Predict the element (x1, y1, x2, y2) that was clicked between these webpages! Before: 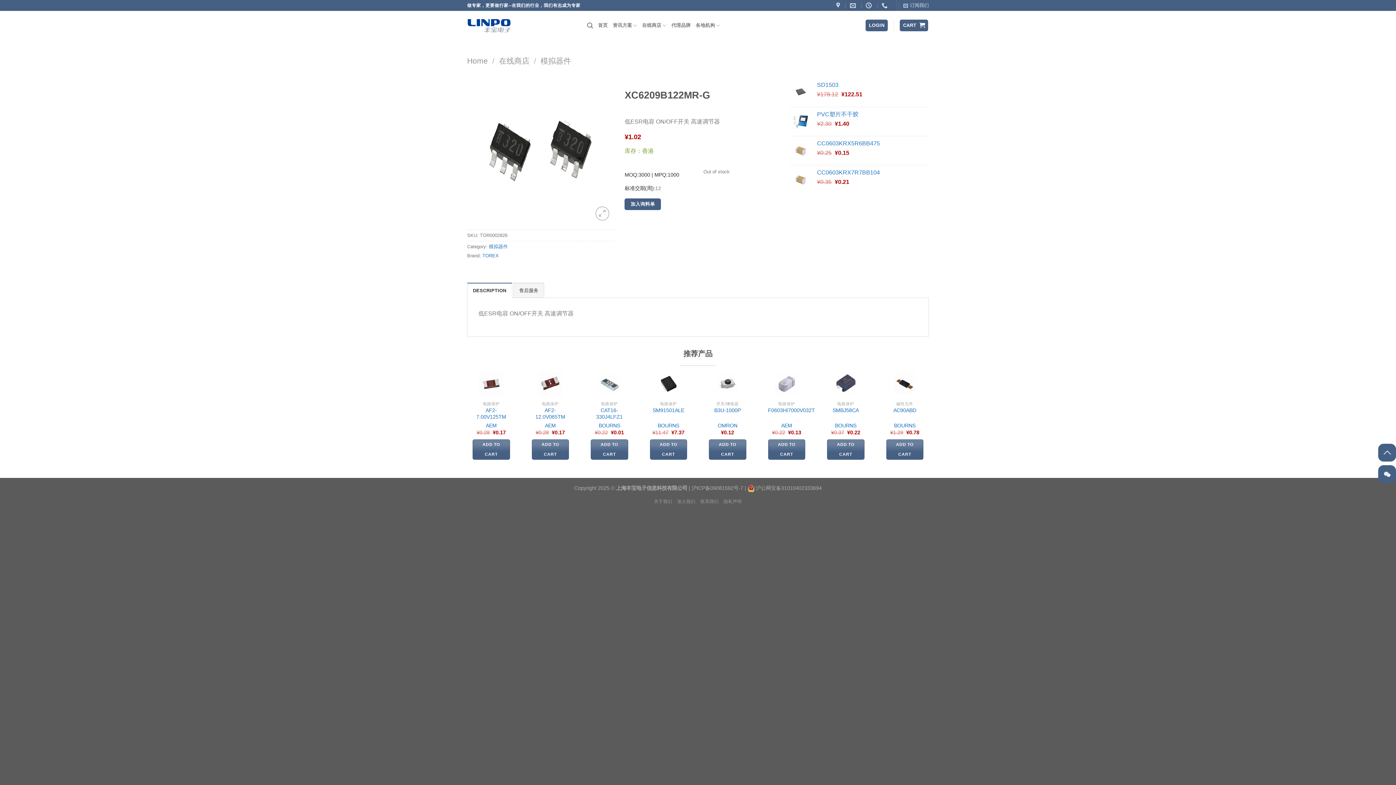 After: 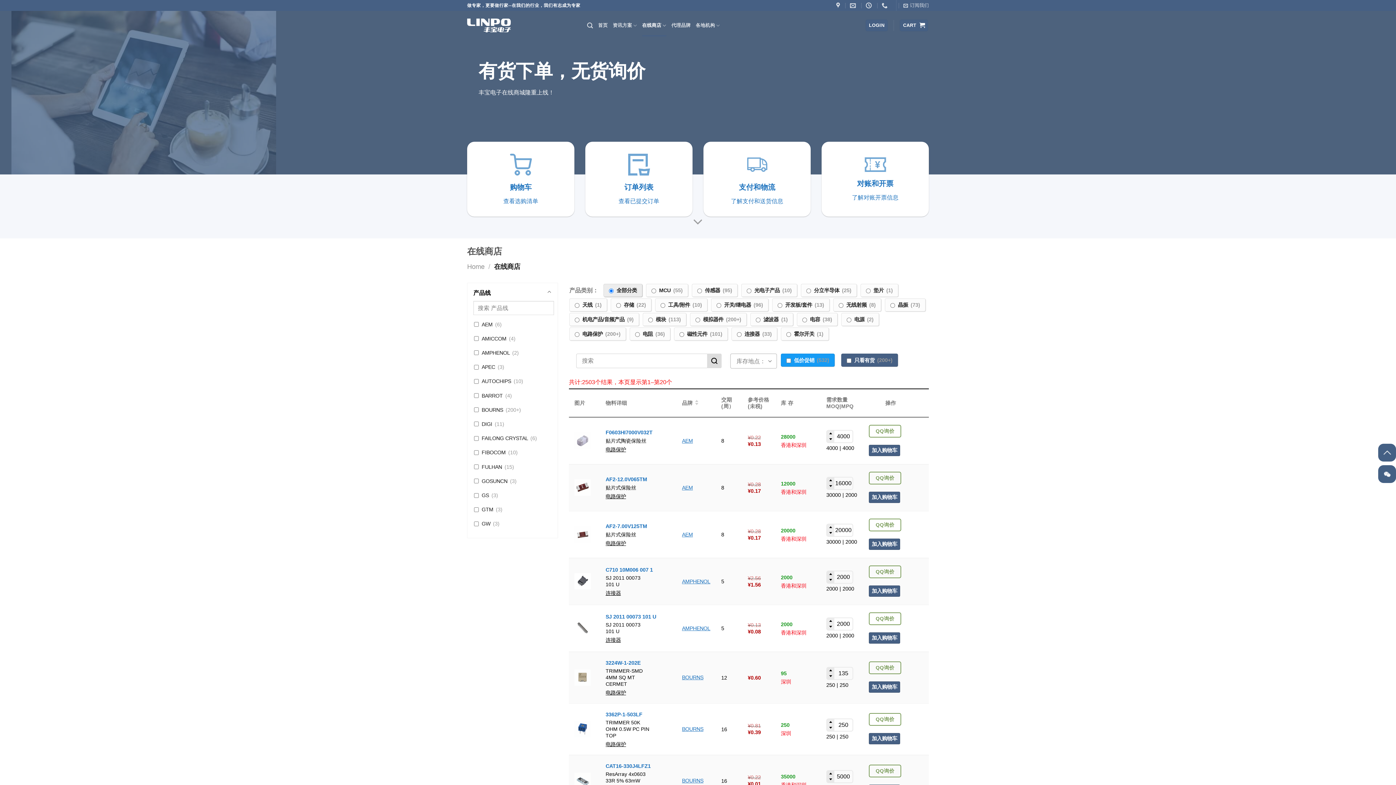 Action: bbox: (642, 14, 666, 36) label: 在线商店